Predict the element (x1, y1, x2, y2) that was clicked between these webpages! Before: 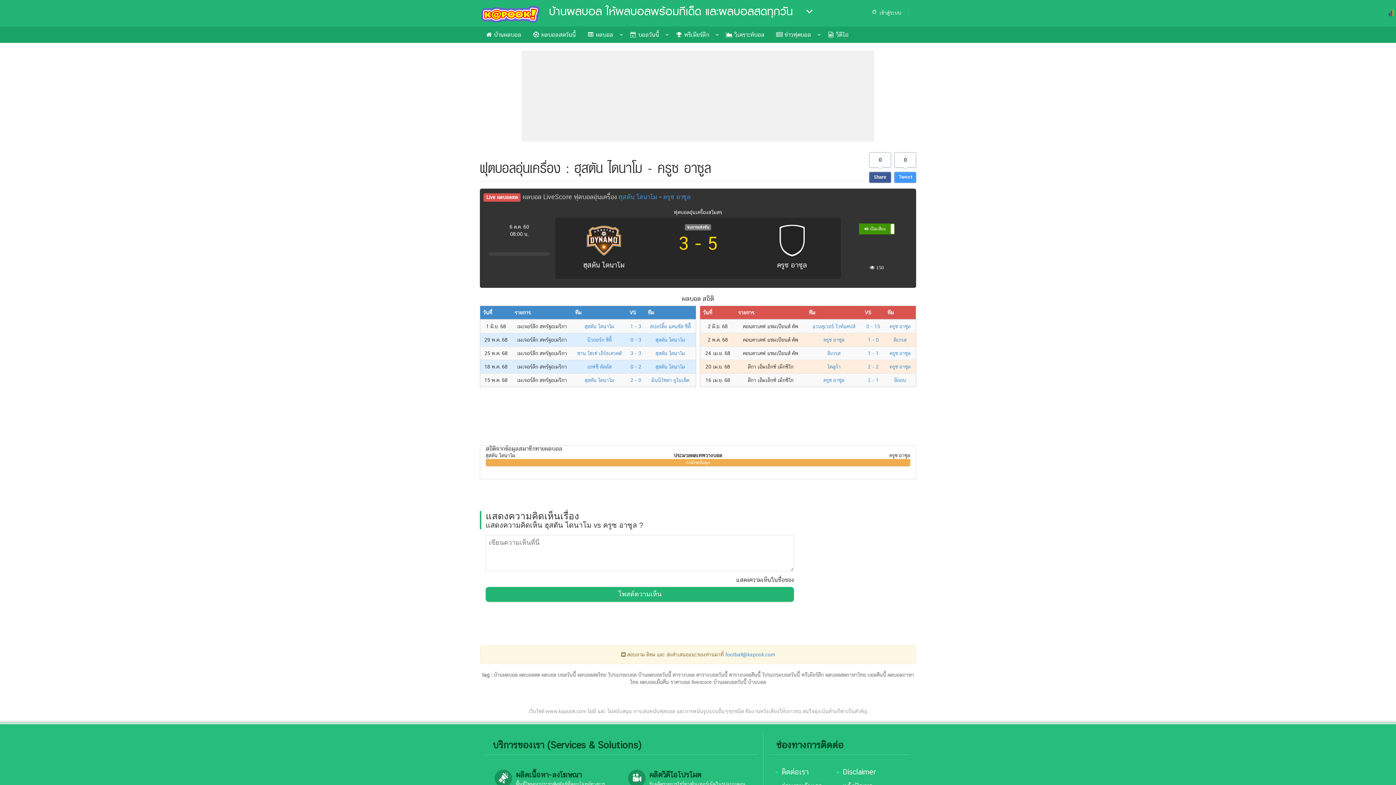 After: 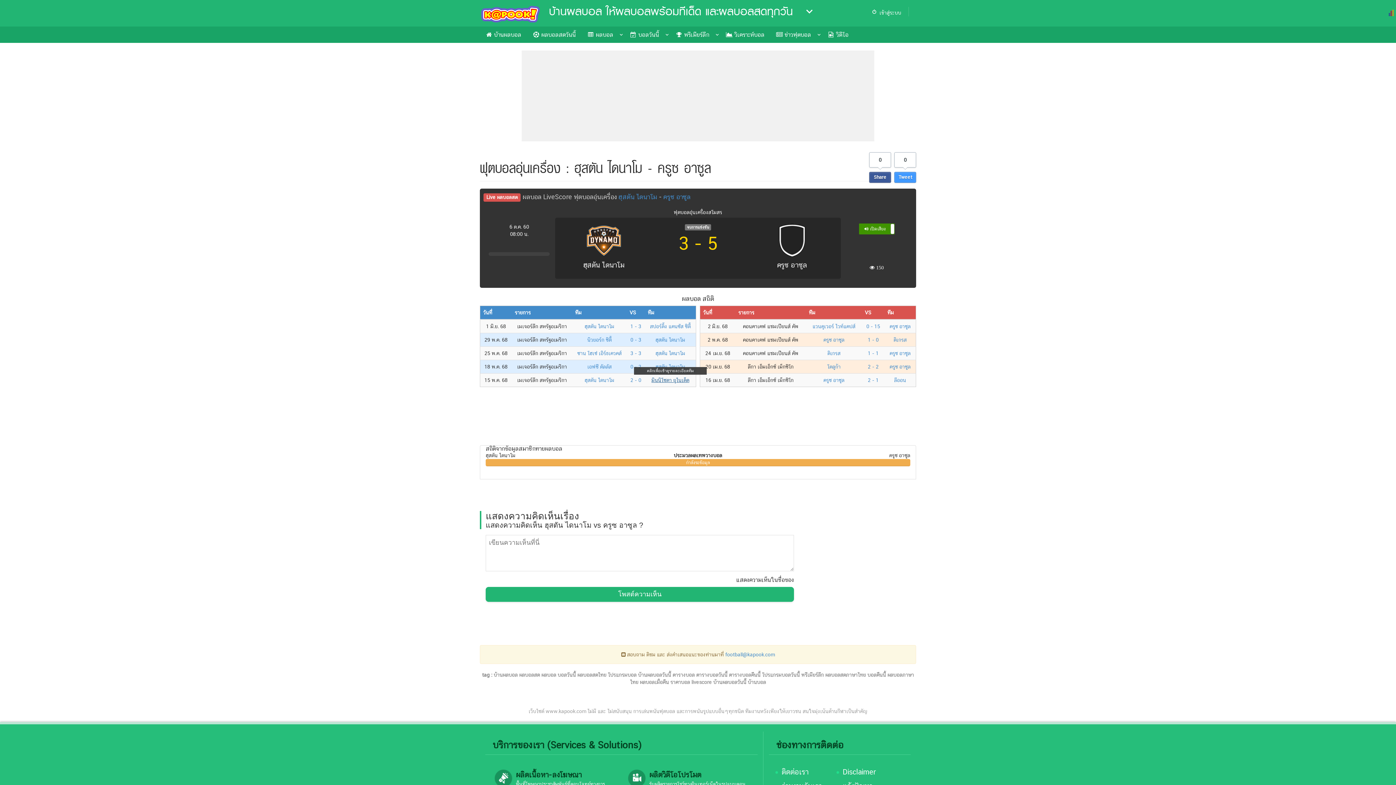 Action: label: มินนิโซตา ยูไนเต็ด bbox: (651, 377, 689, 383)